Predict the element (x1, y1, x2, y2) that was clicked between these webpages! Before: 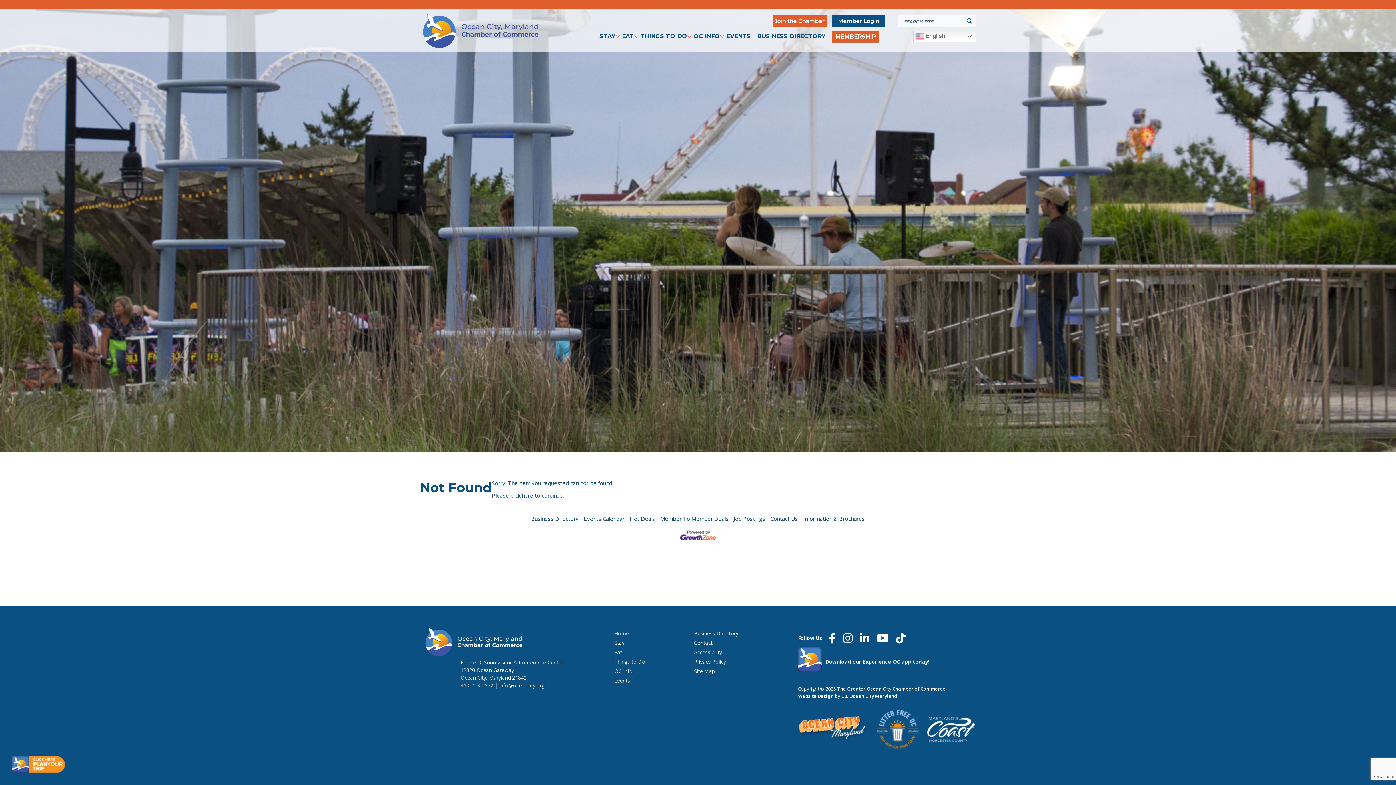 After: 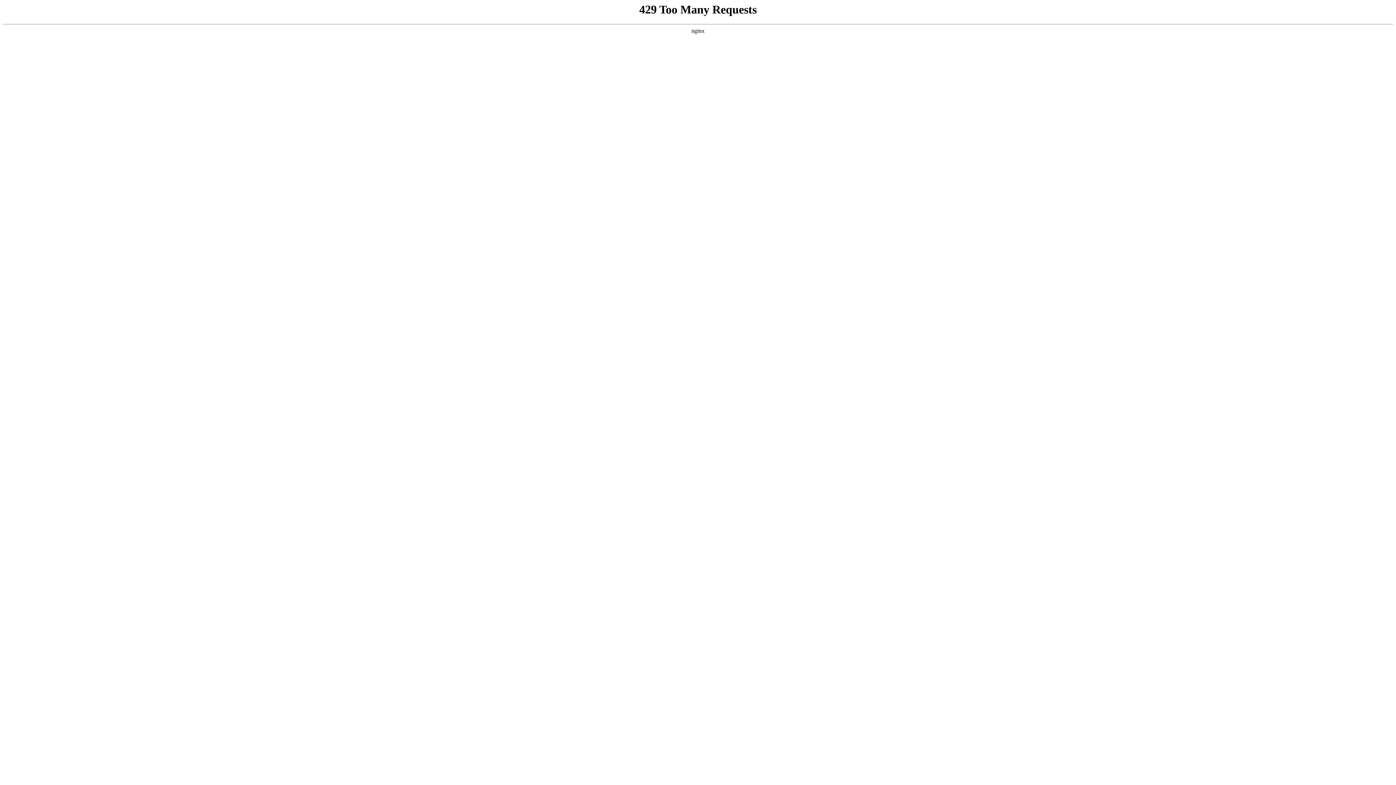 Action: label: Privacy Policy bbox: (694, 657, 745, 666)